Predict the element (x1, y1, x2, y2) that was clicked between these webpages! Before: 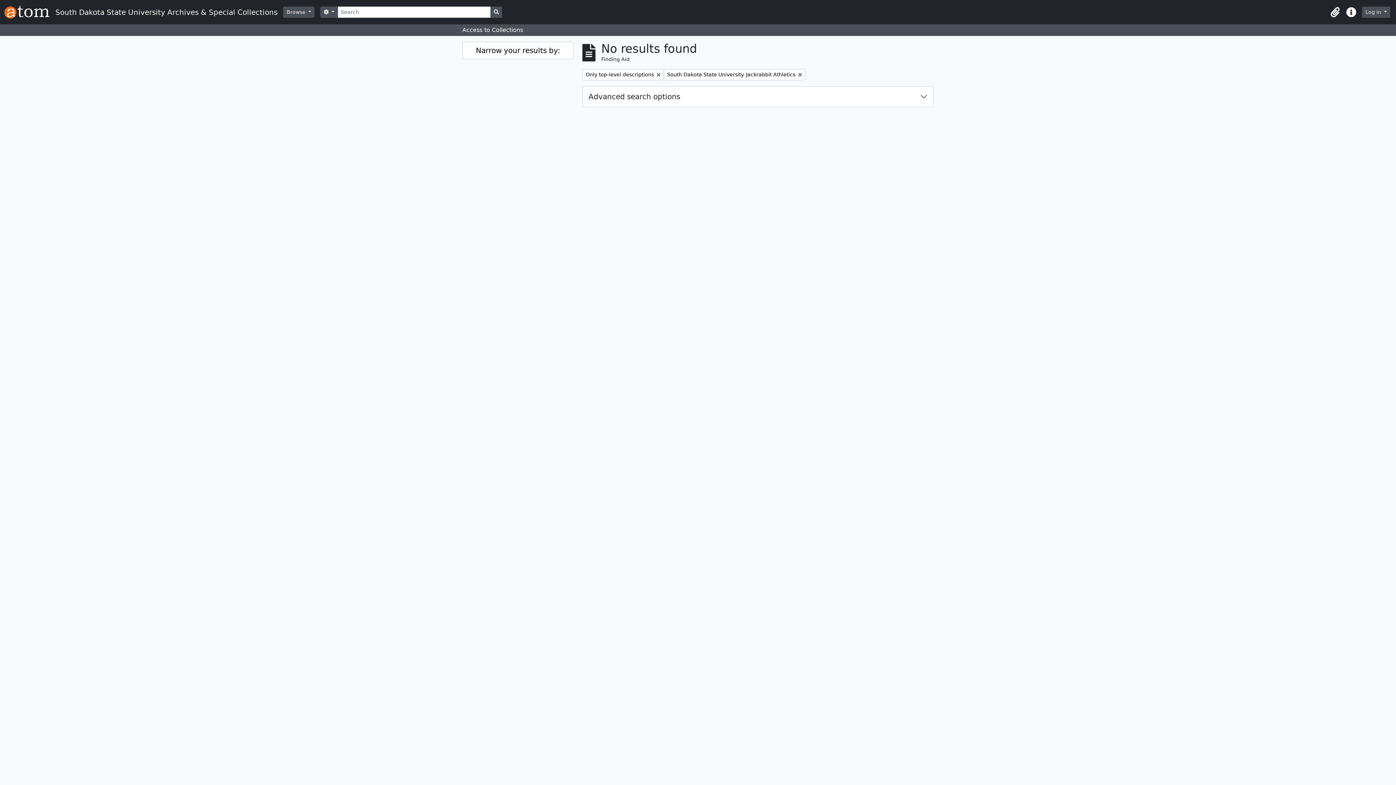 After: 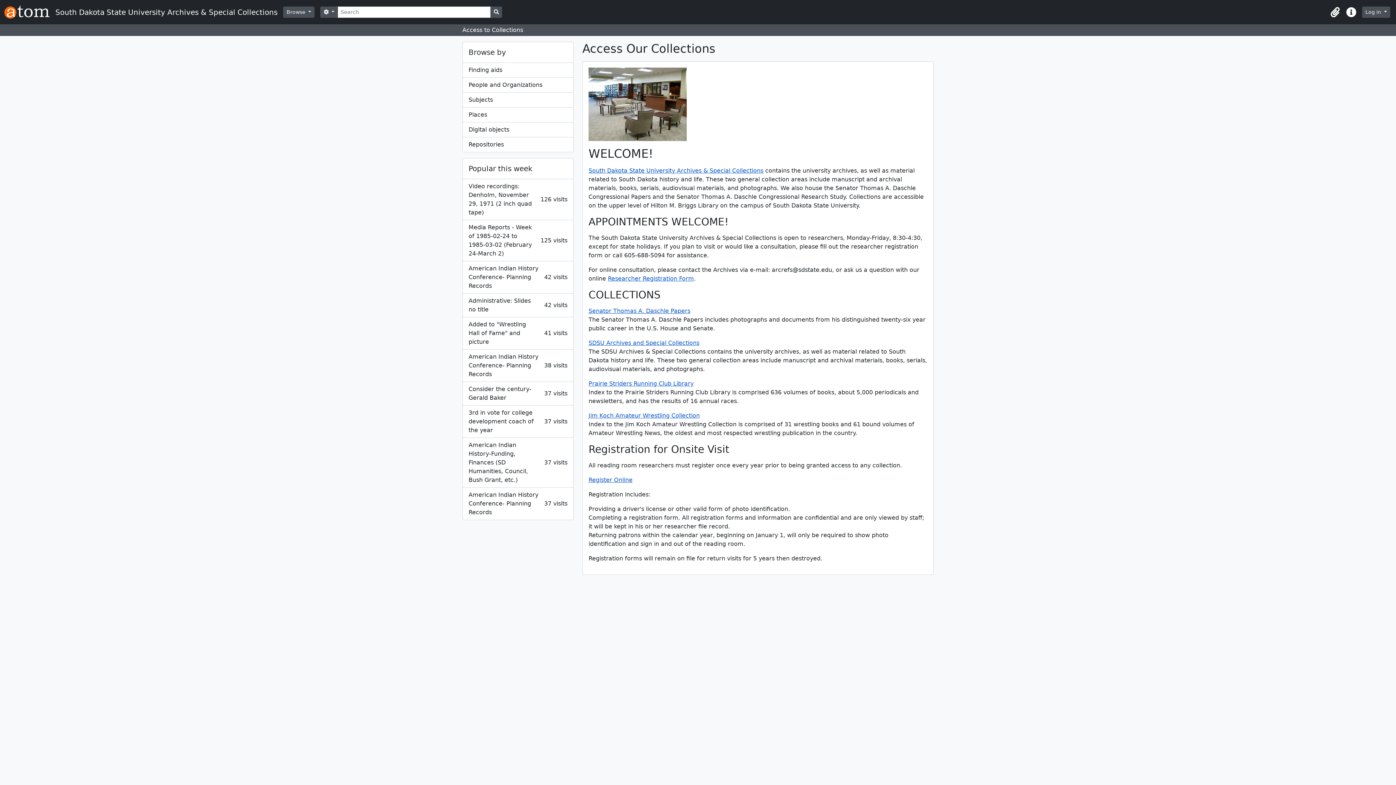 Action: bbox: (4, 2, 283, 21) label: South Dakota State University Archives & Special Collections